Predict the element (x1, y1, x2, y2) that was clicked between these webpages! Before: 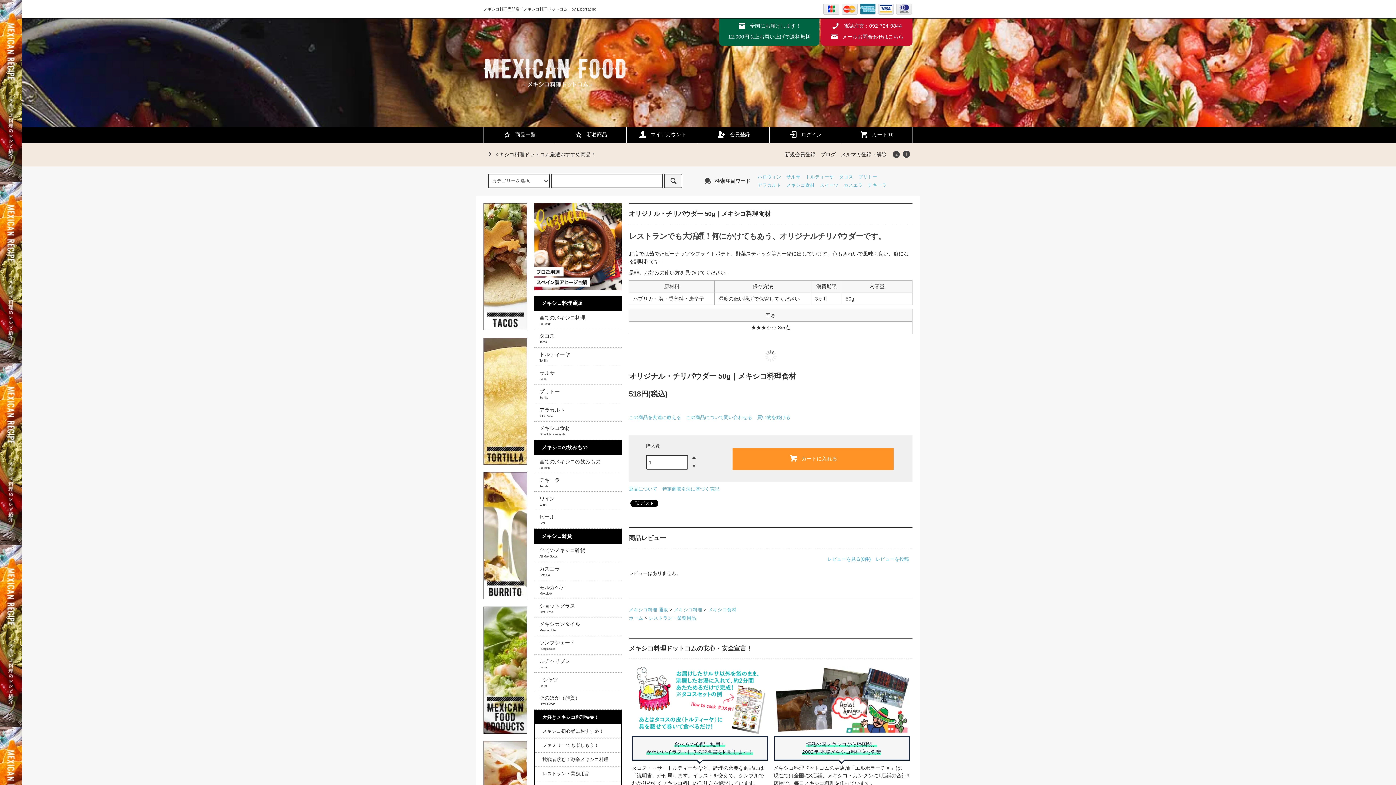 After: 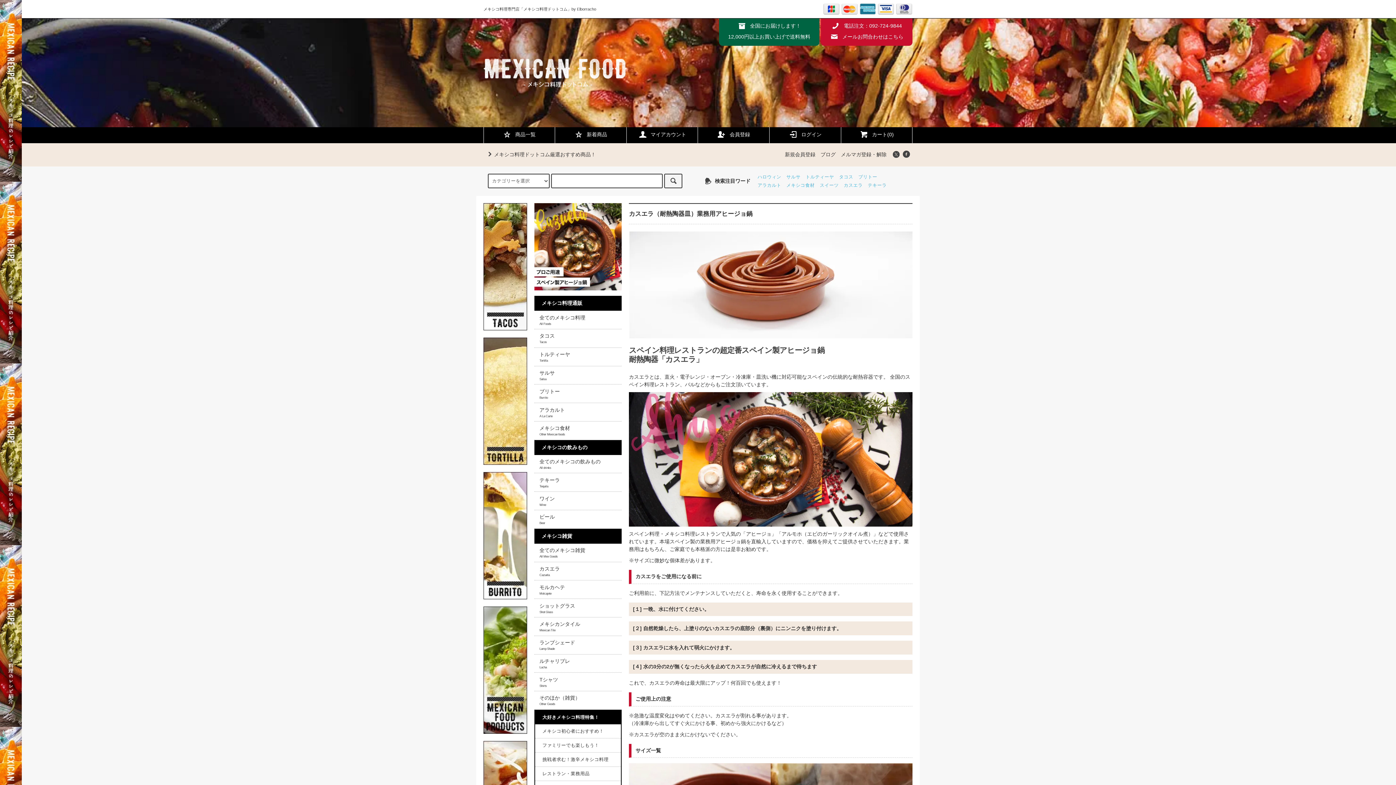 Action: bbox: (534, 246, 621, 252)